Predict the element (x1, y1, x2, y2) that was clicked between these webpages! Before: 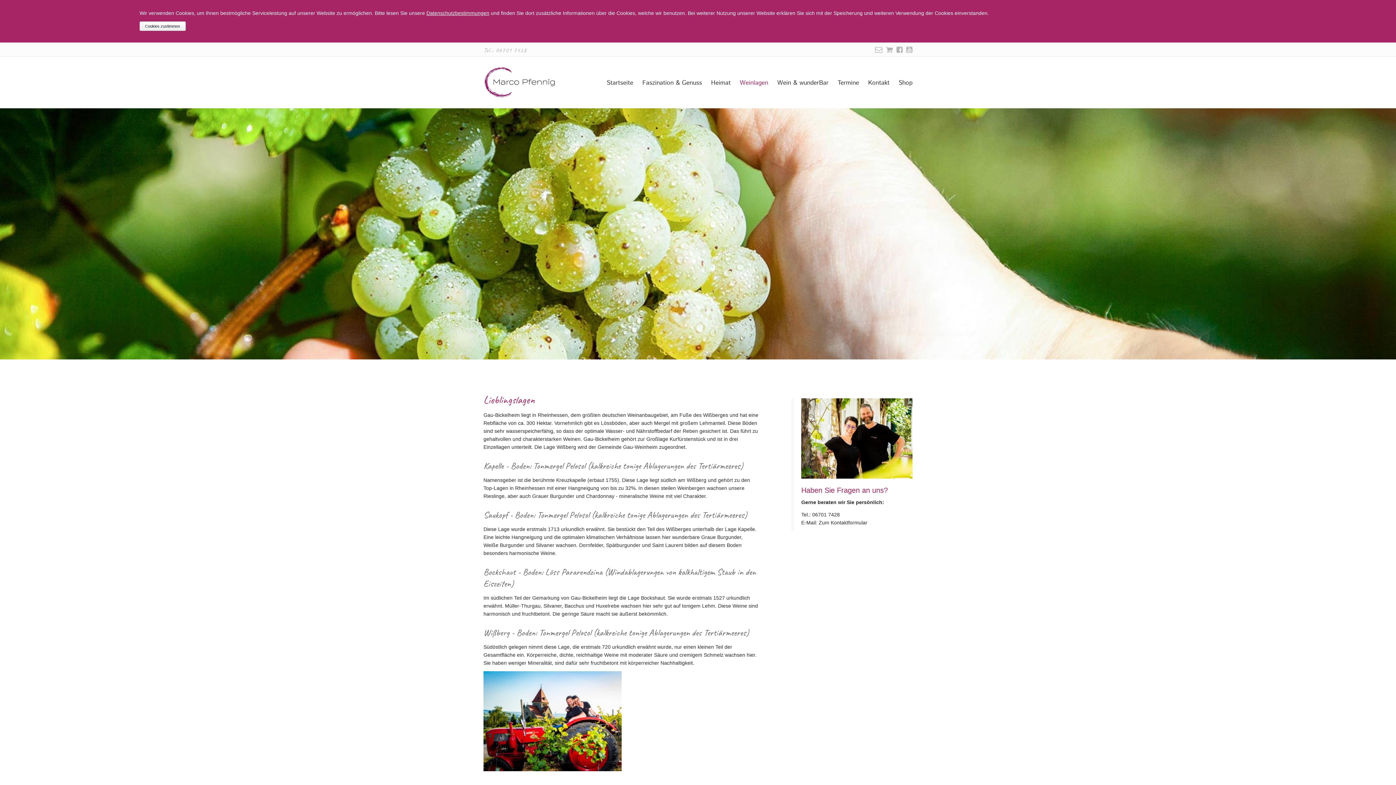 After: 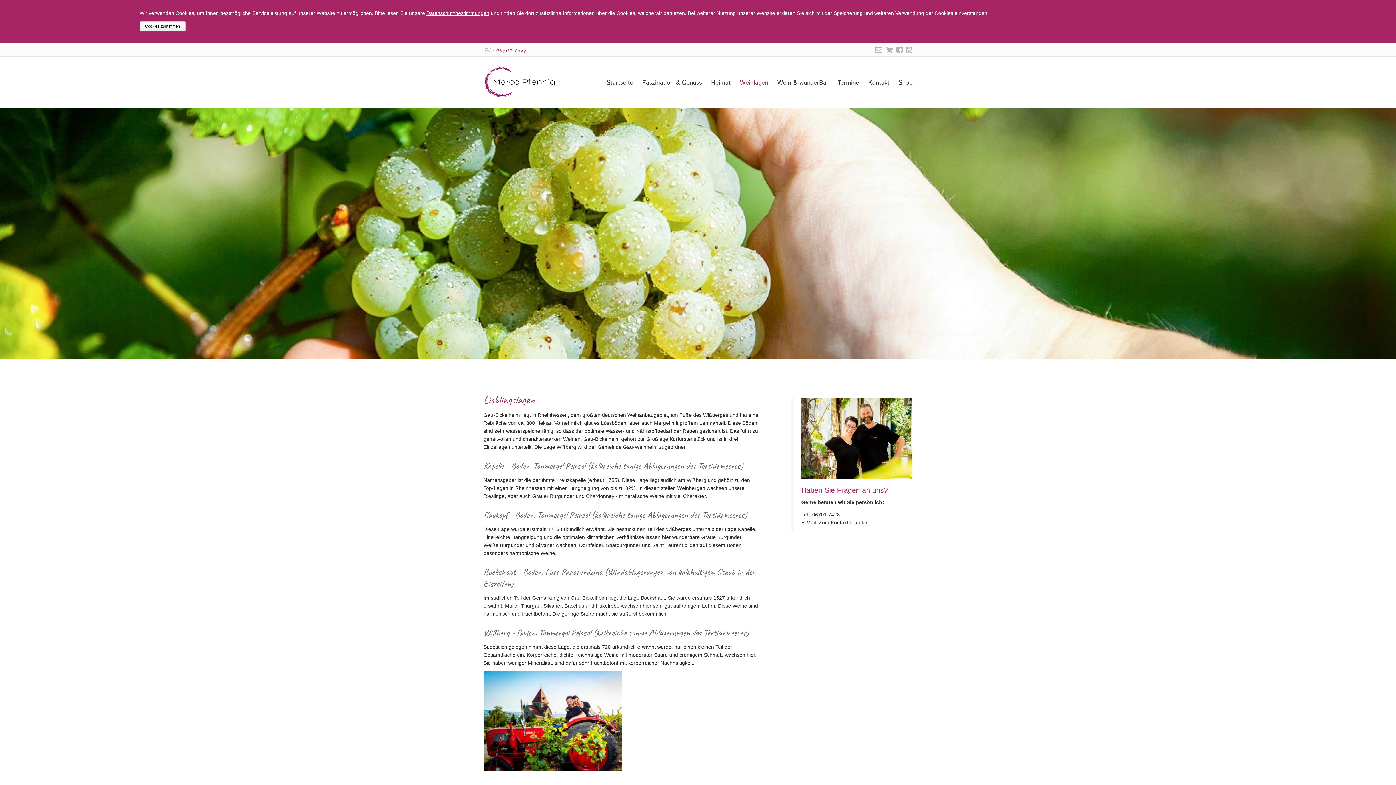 Action: bbox: (495, 46, 526, 54) label: 06701 7428